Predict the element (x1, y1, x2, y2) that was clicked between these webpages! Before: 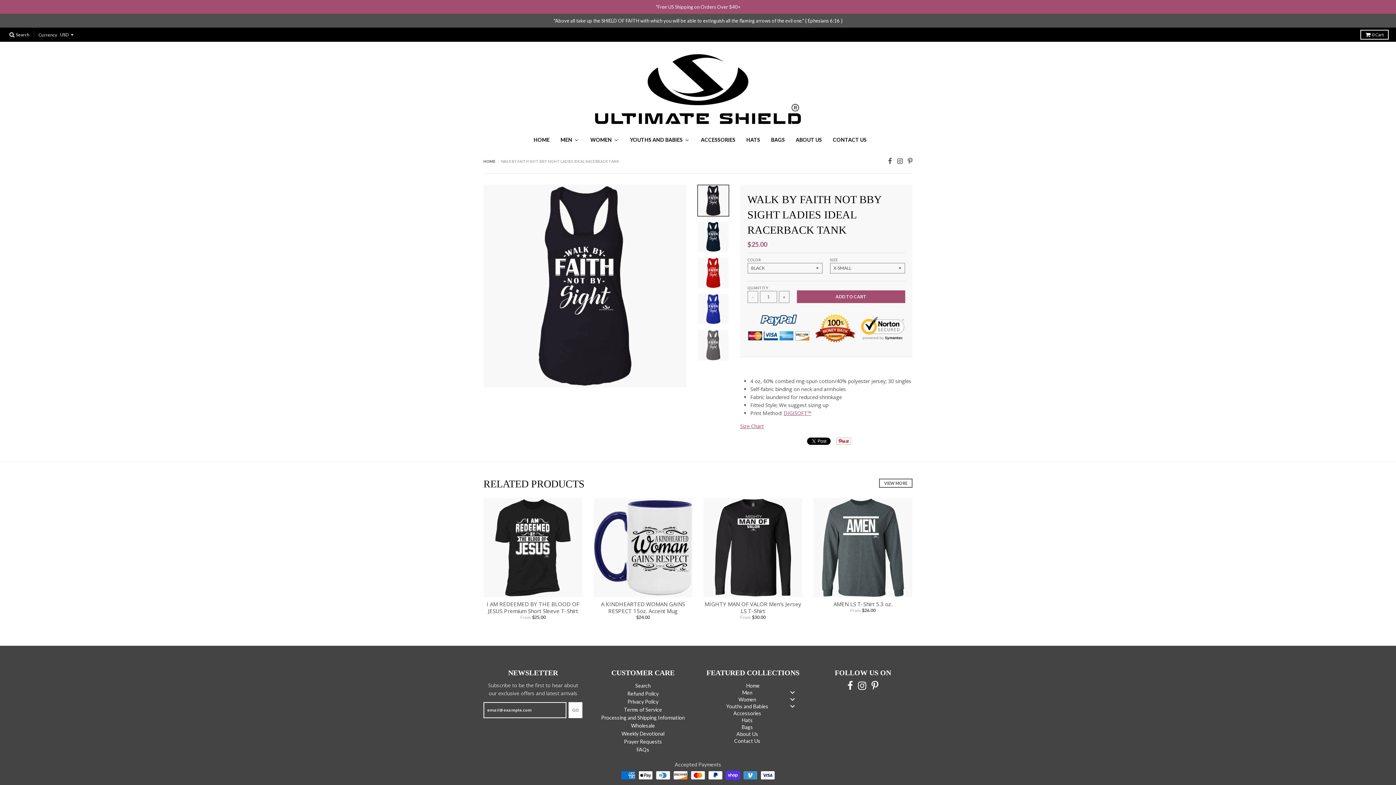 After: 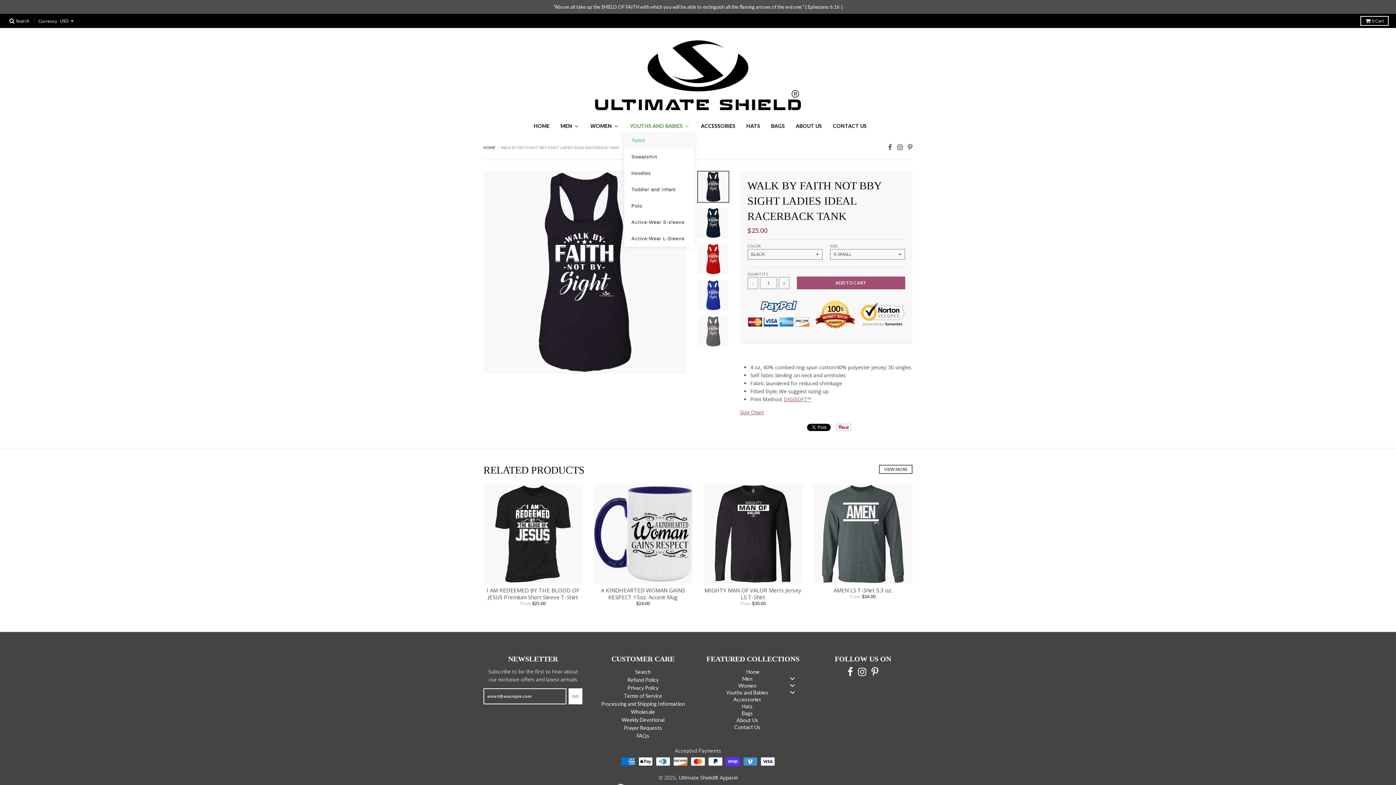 Action: bbox: (624, 133, 695, 146) label: Youths and Babies 